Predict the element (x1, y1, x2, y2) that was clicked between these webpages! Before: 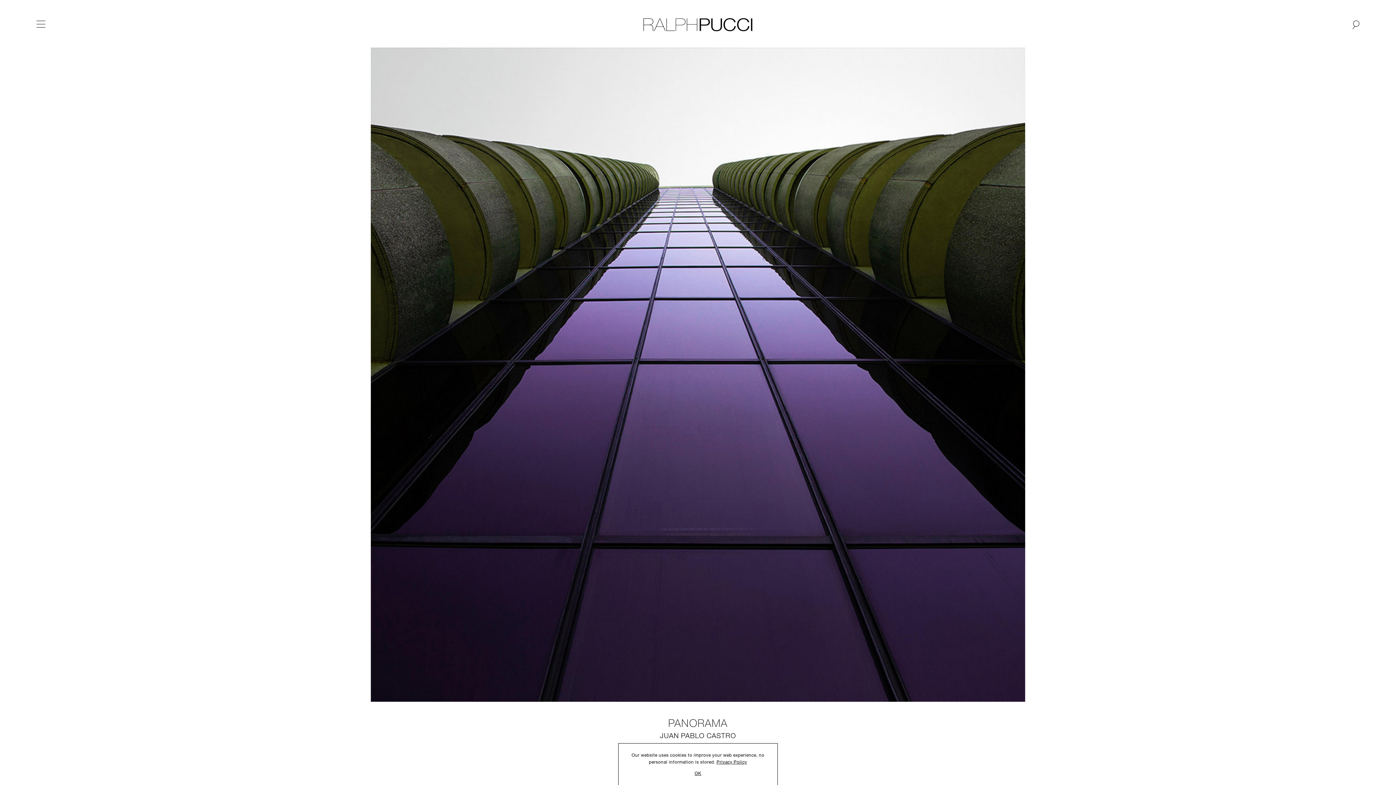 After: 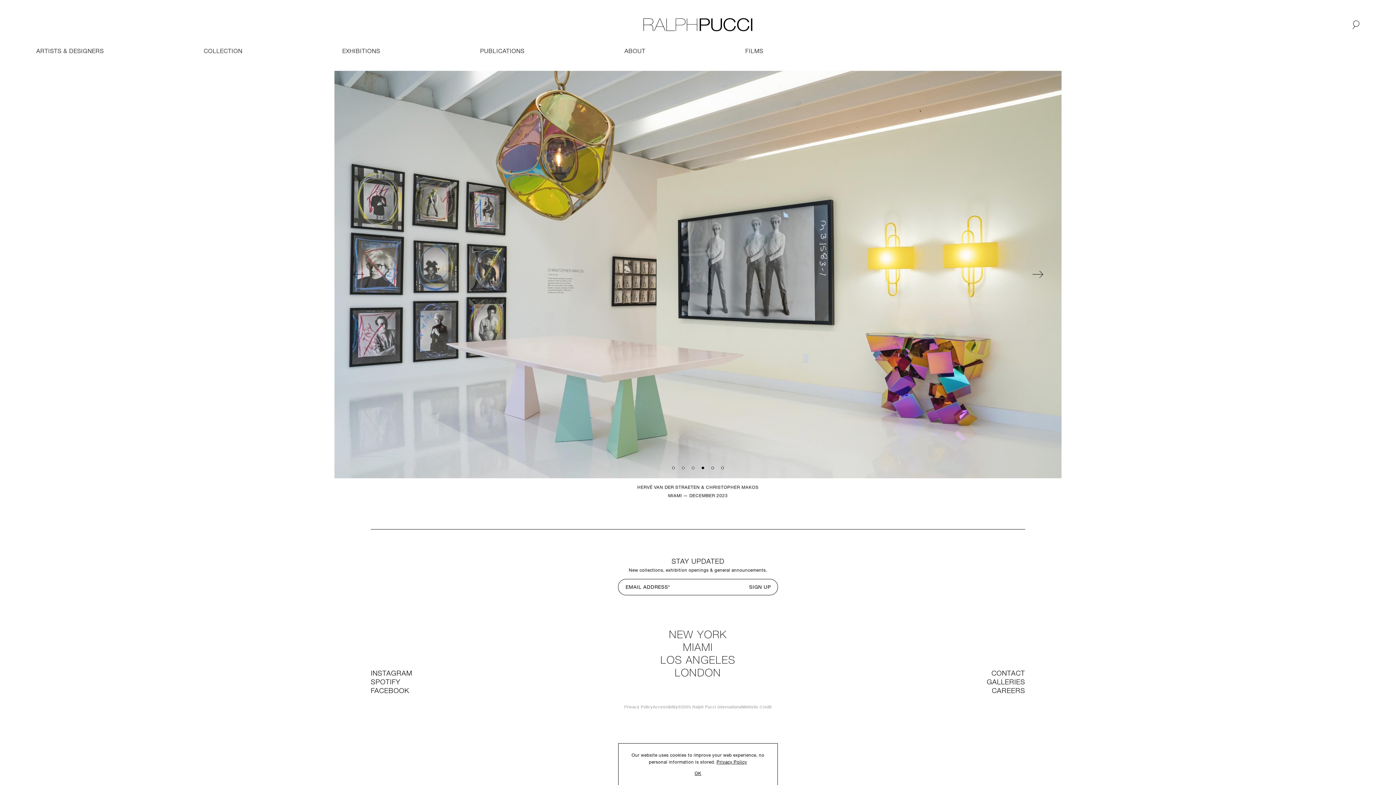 Action: bbox: (643, 18, 752, 31)